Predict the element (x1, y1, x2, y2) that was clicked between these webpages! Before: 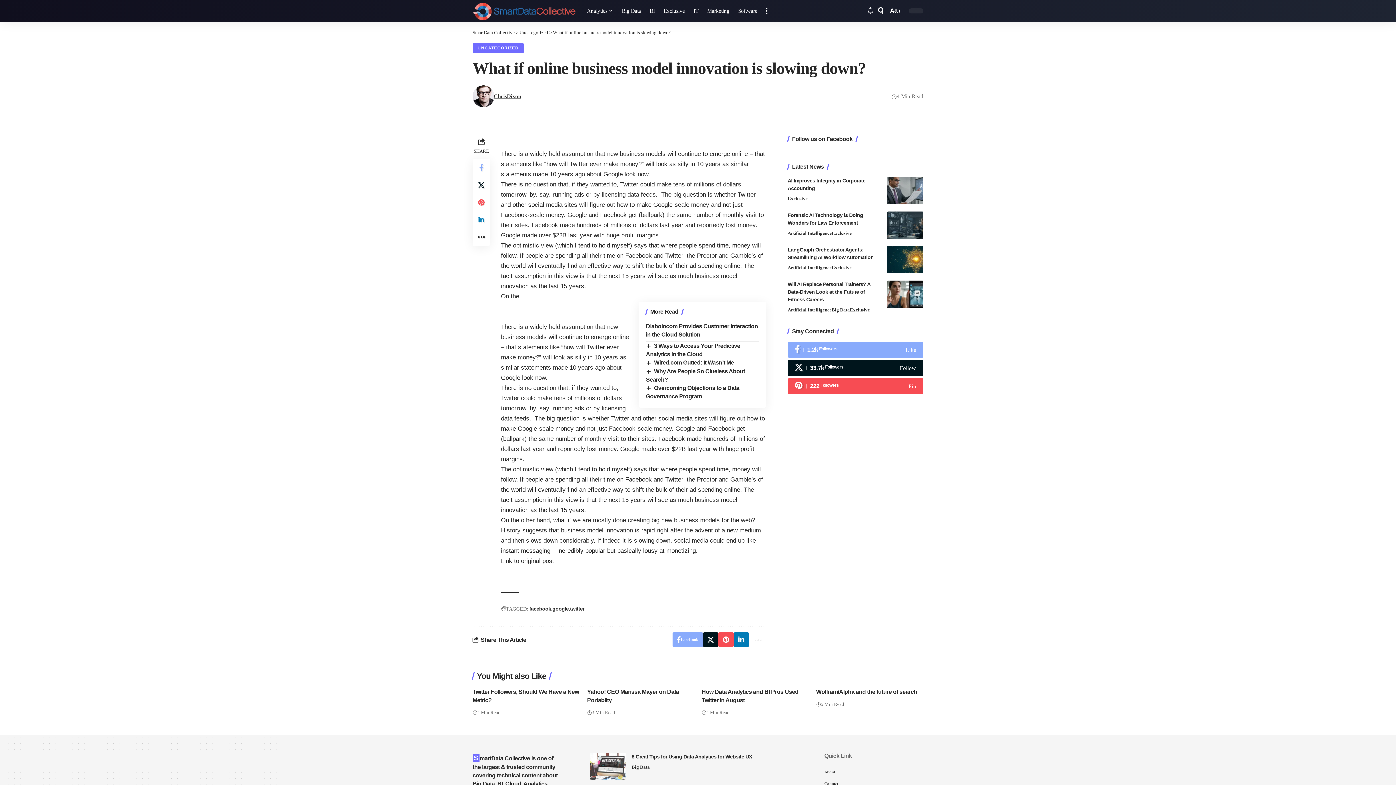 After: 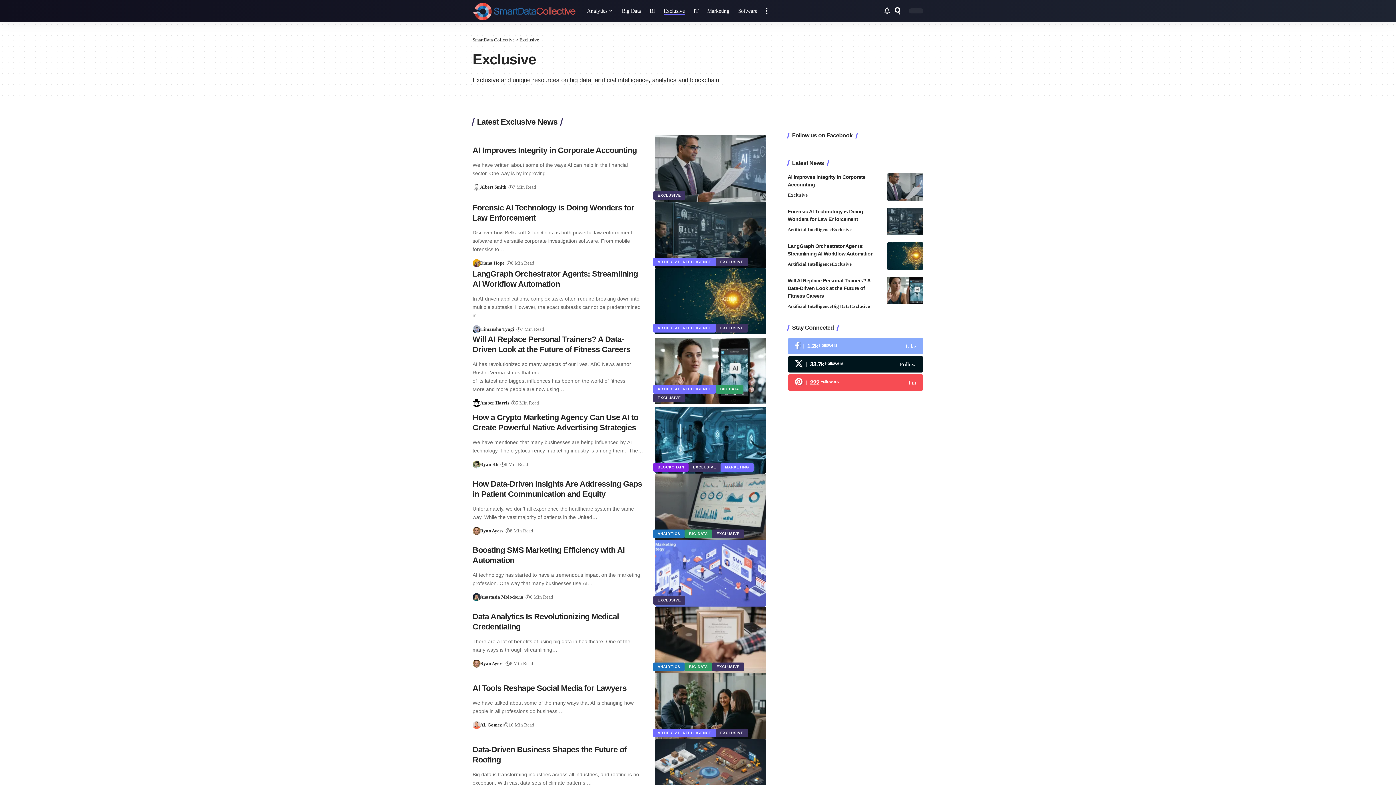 Action: bbox: (850, 306, 870, 314) label: Exclusive